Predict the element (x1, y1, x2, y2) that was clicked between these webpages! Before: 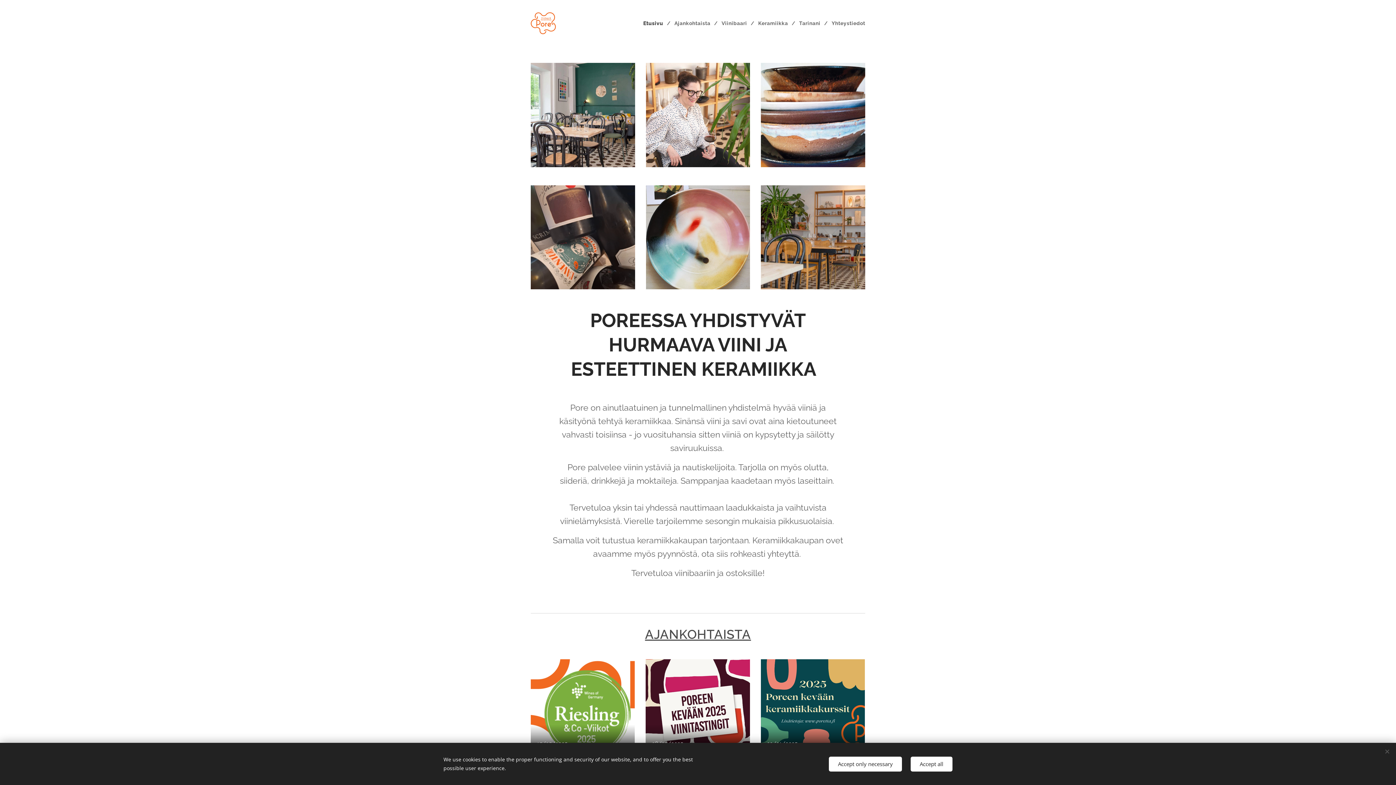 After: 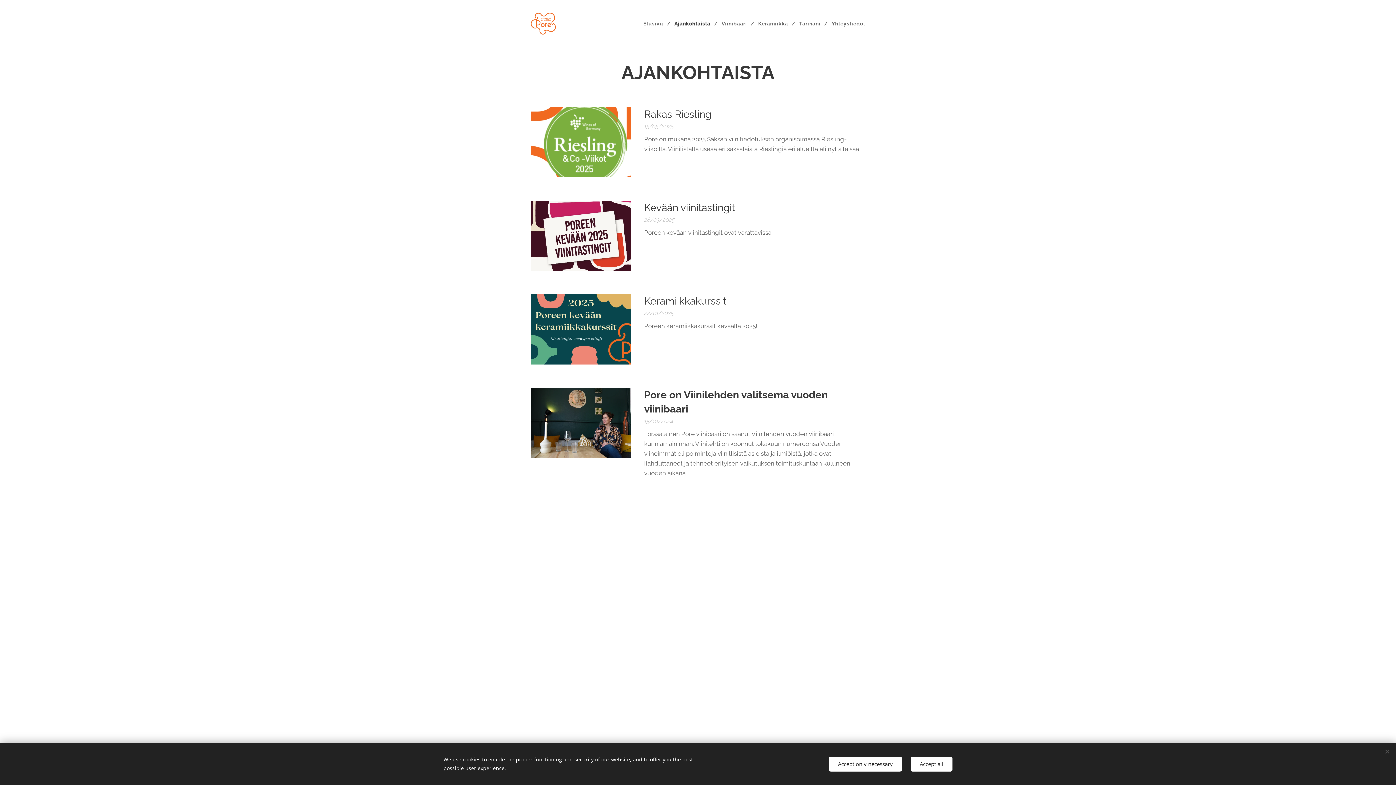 Action: label: AJANKOHTAISTA bbox: (645, 627, 751, 642)